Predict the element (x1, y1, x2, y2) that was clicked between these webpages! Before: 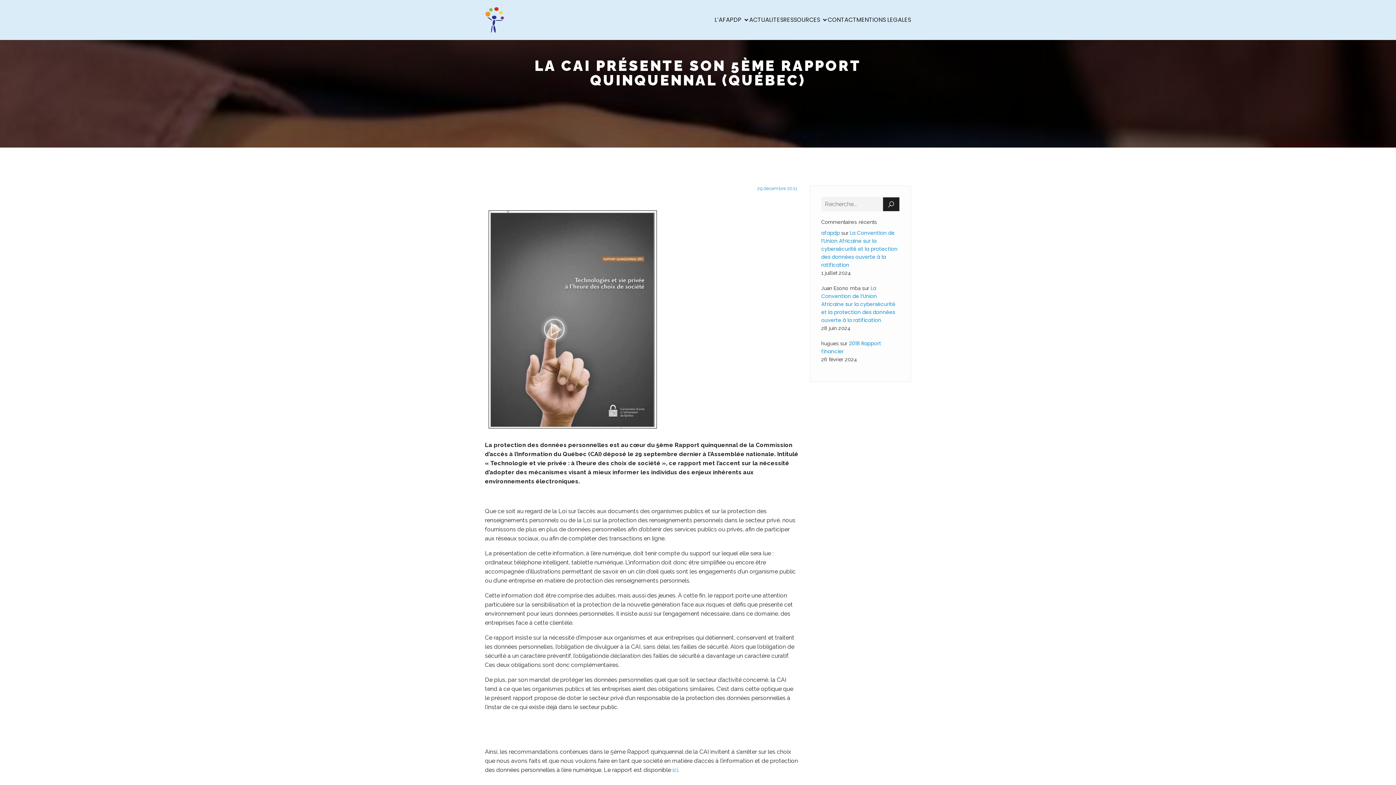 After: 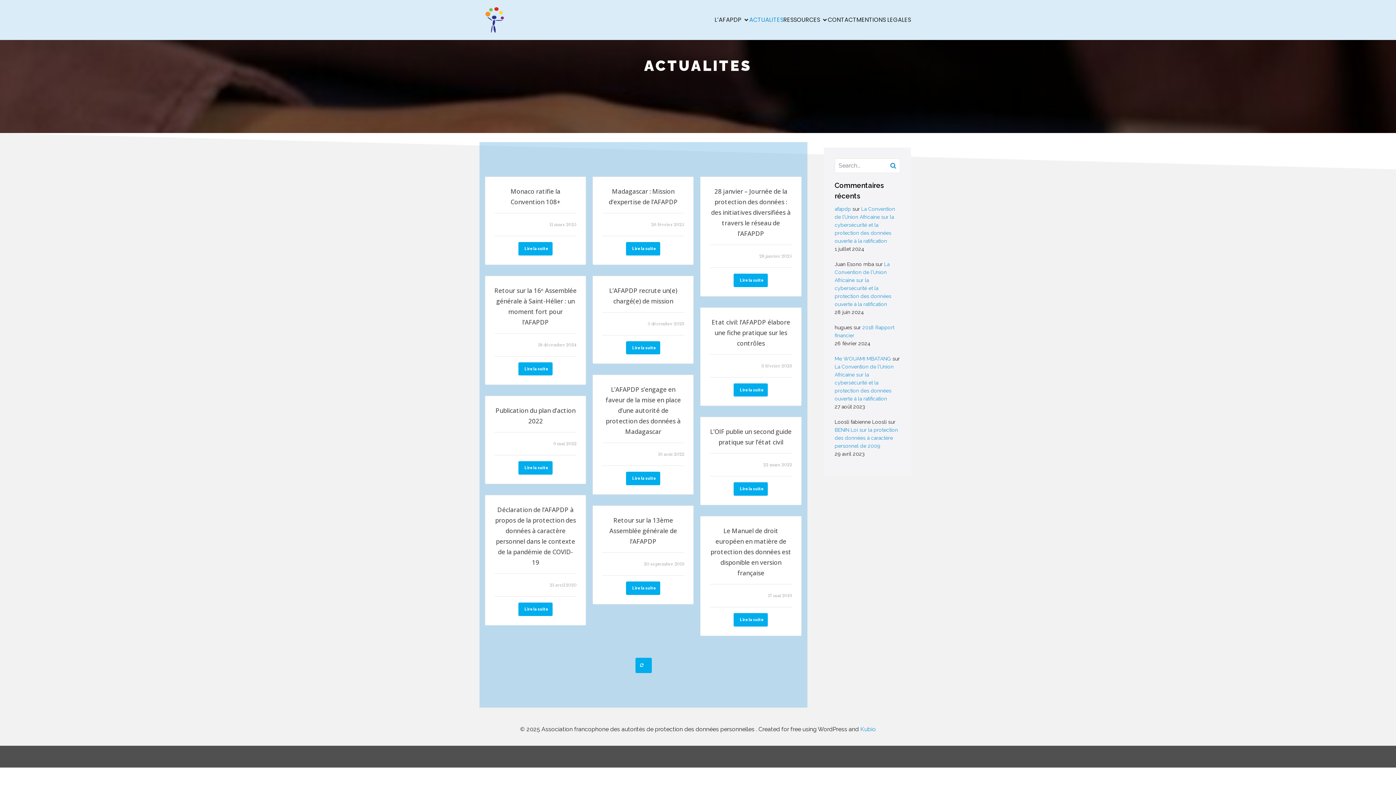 Action: label: ACTUALITES bbox: (749, 11, 783, 27)